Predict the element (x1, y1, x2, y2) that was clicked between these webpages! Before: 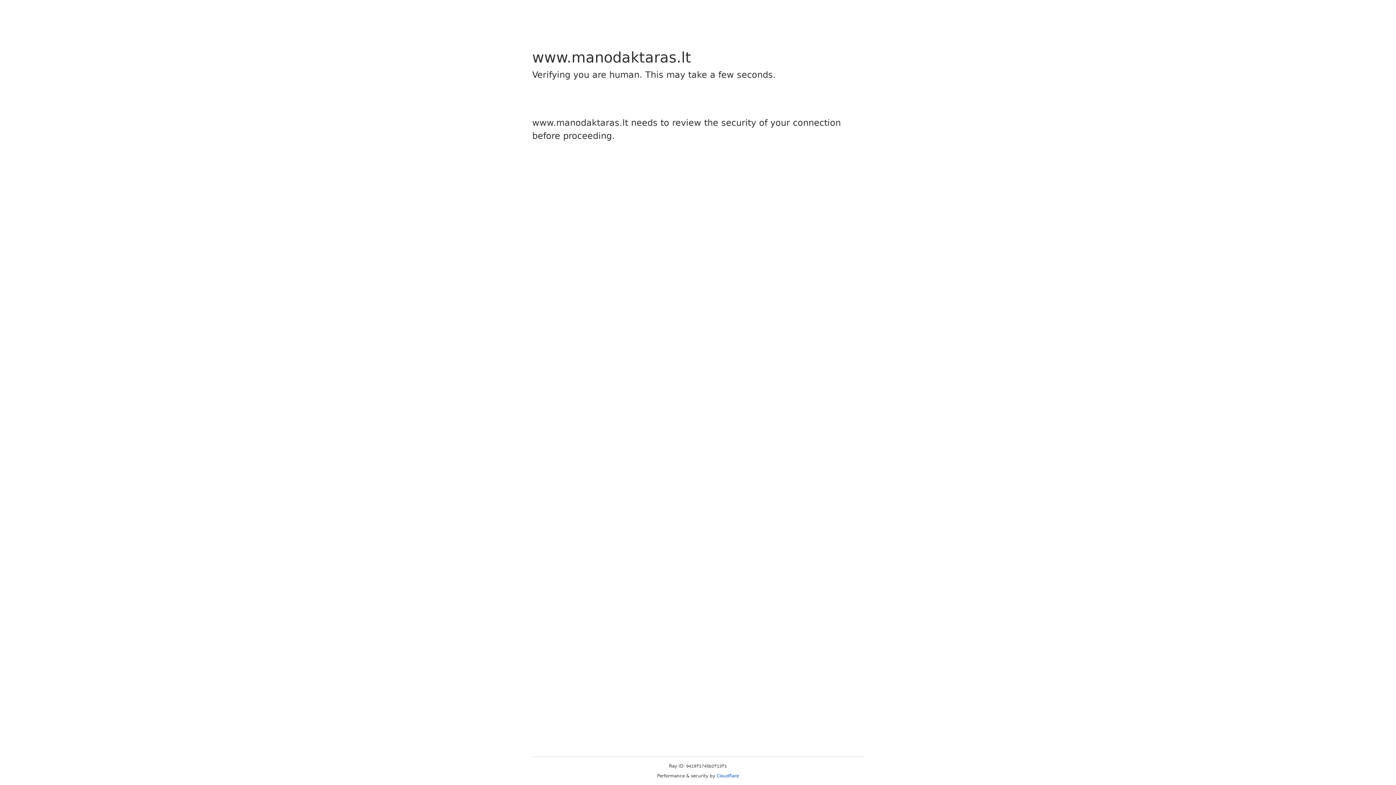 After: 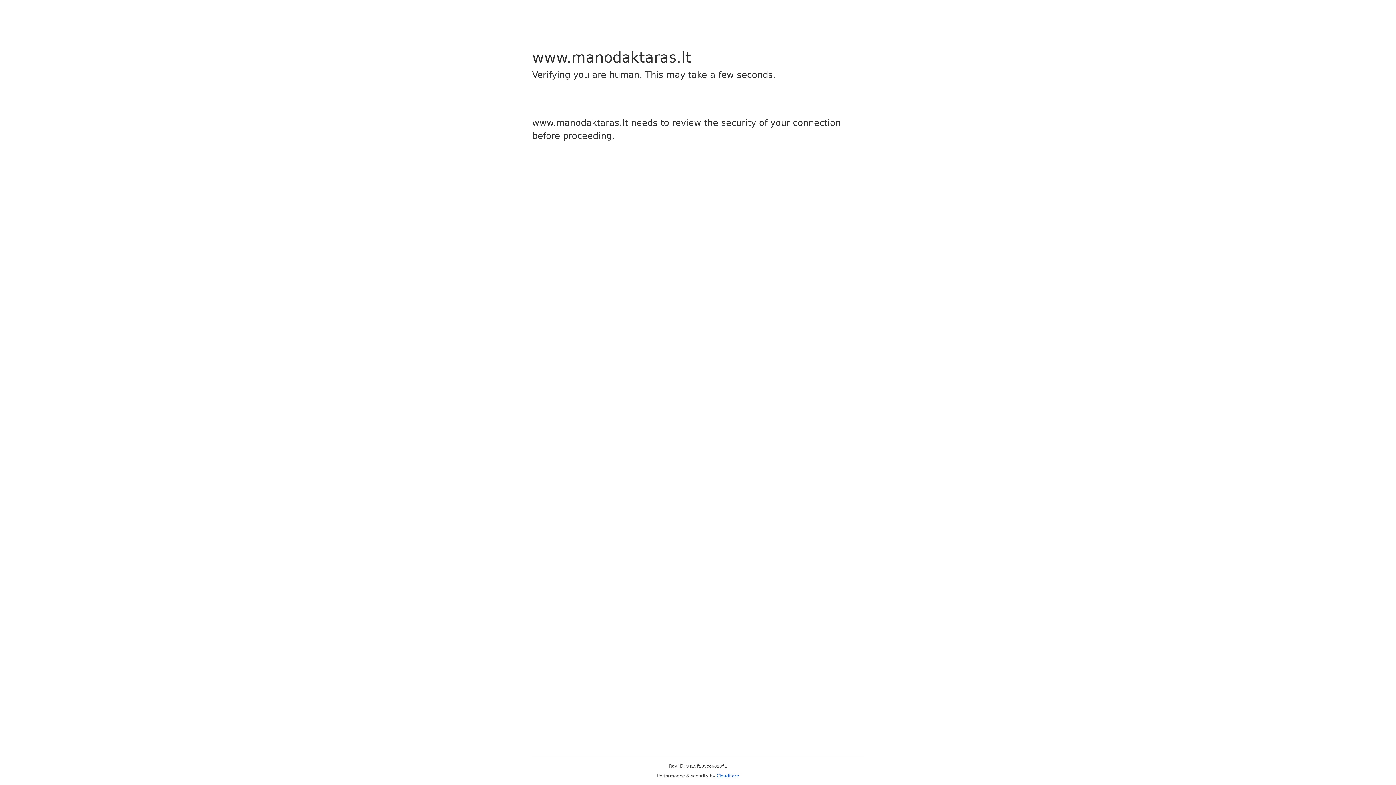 Action: label: Cloudflare bbox: (716, 773, 739, 778)